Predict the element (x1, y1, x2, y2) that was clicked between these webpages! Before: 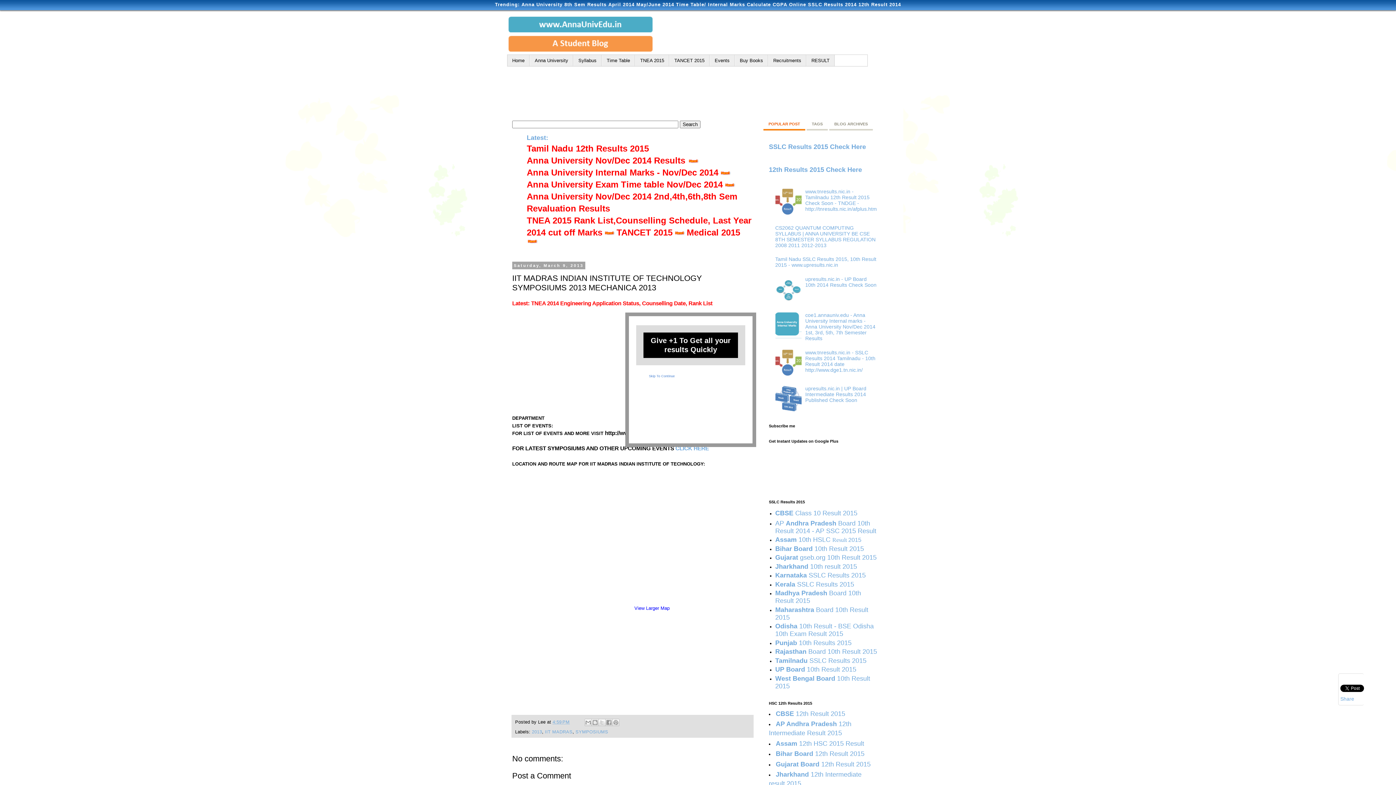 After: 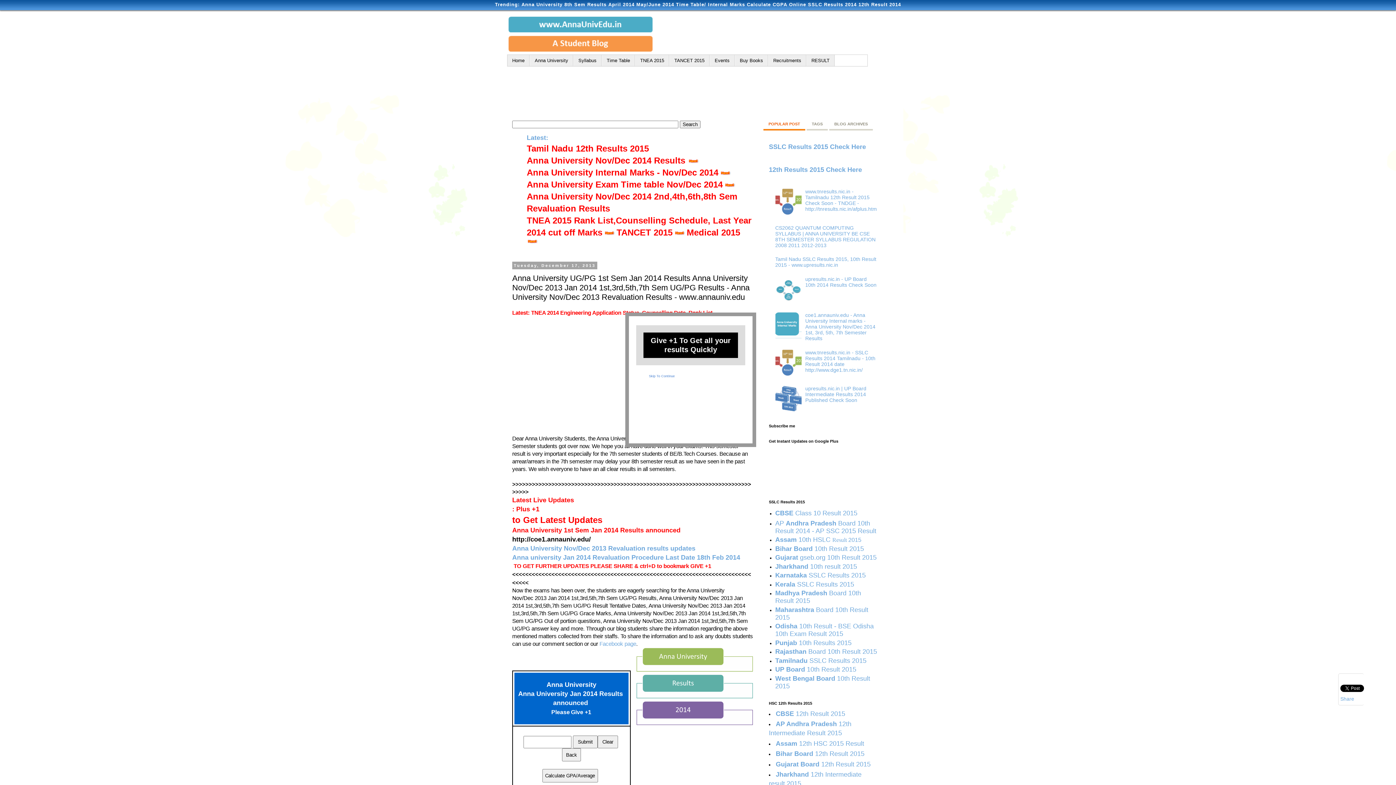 Action: bbox: (604, 230, 616, 236)